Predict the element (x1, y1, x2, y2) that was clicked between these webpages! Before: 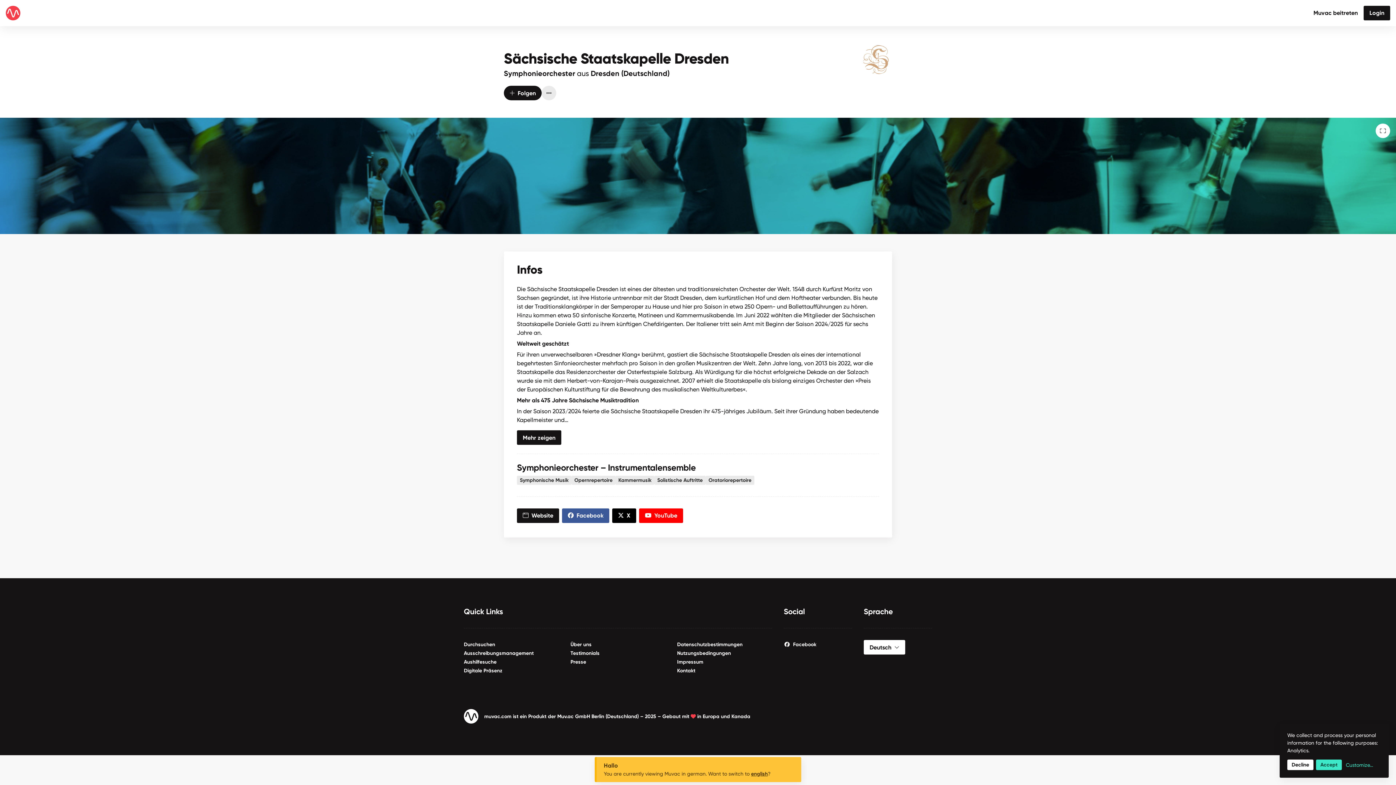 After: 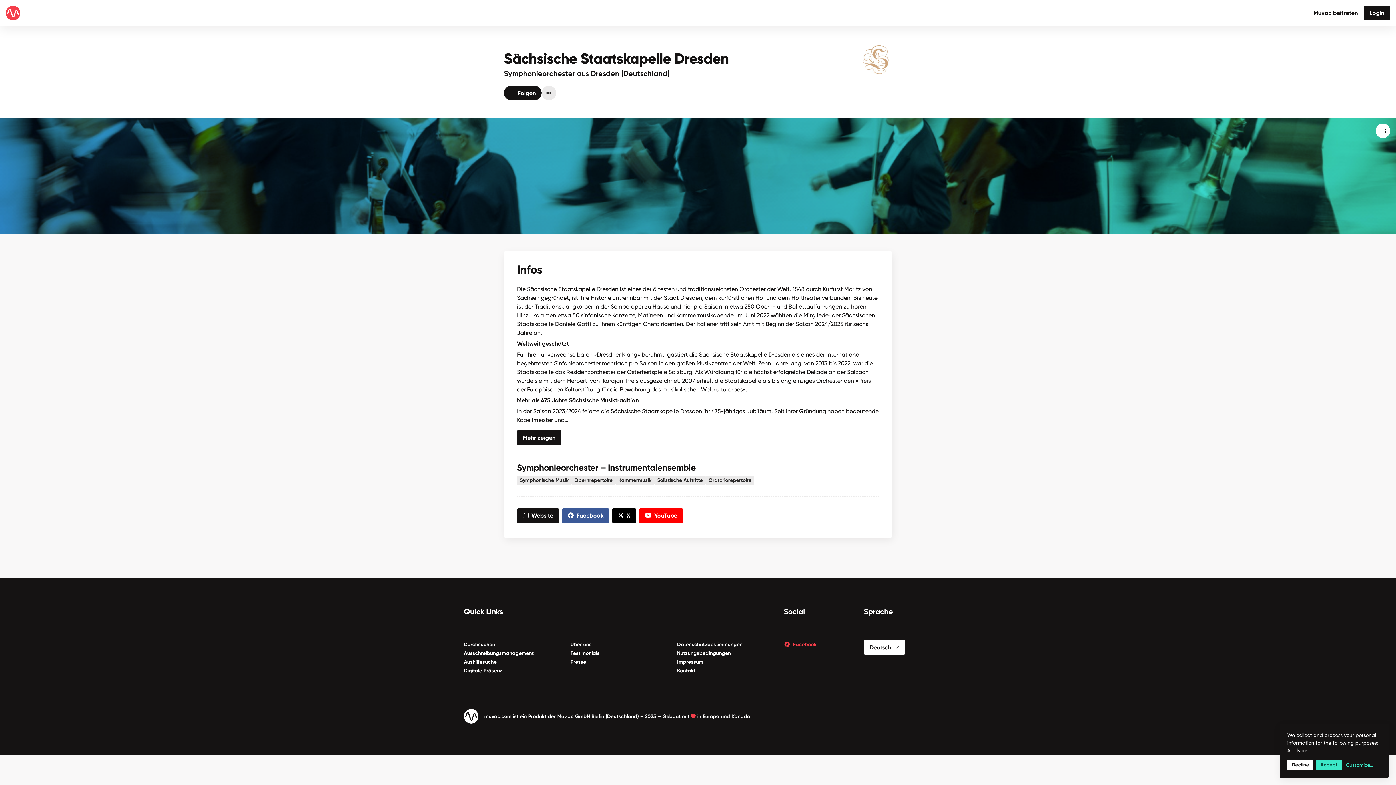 Action: label: Facebook bbox: (784, 640, 816, 646)